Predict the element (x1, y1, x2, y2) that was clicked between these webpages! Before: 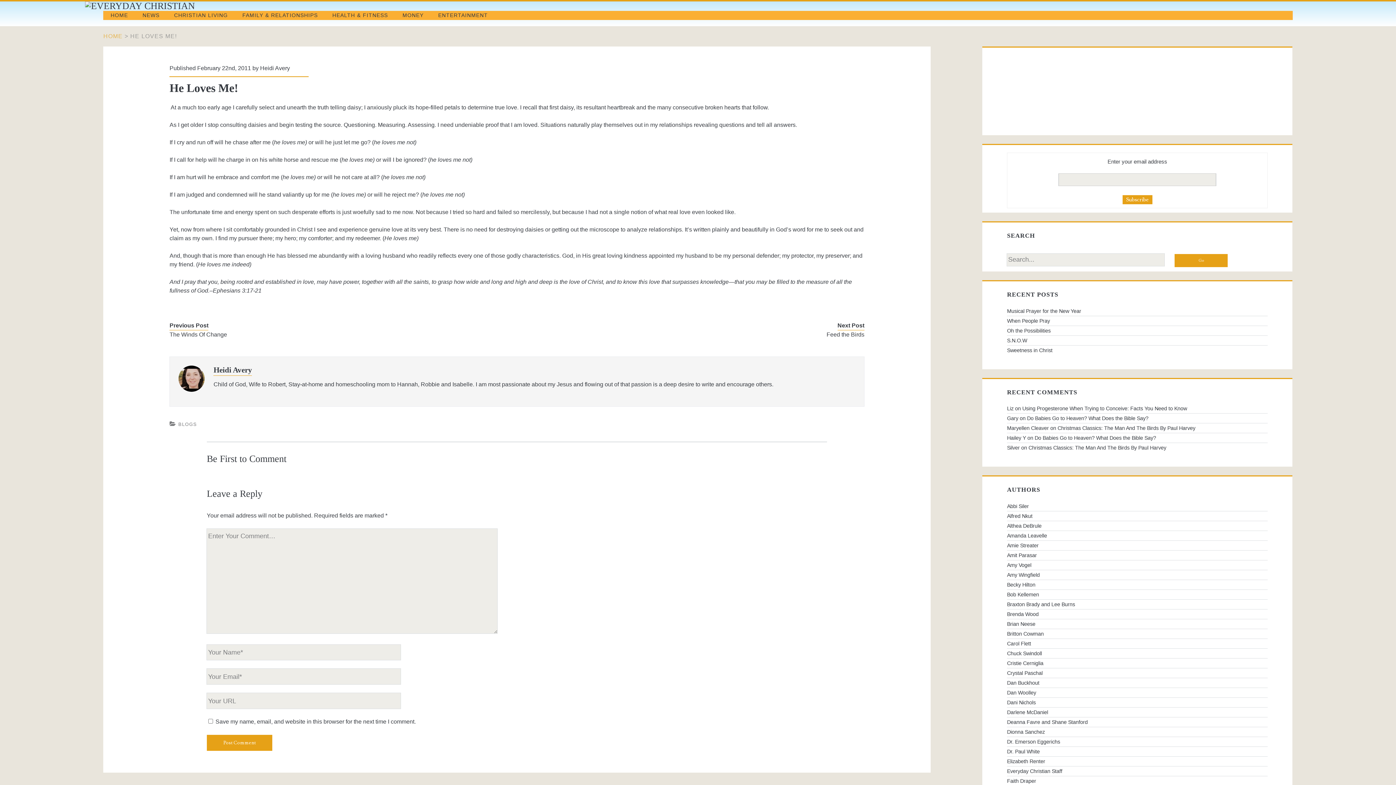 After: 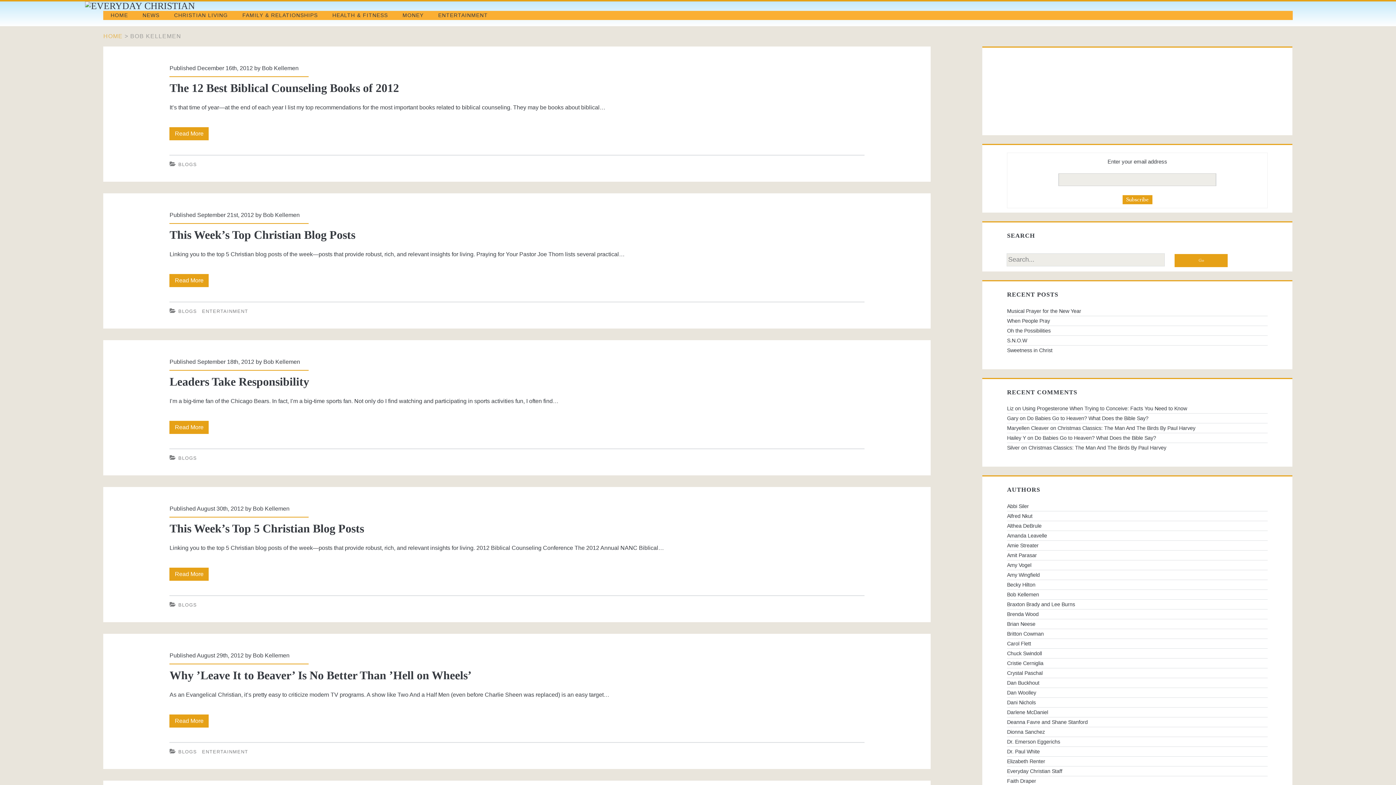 Action: bbox: (1007, 590, 1267, 599) label: Bob Kellemen